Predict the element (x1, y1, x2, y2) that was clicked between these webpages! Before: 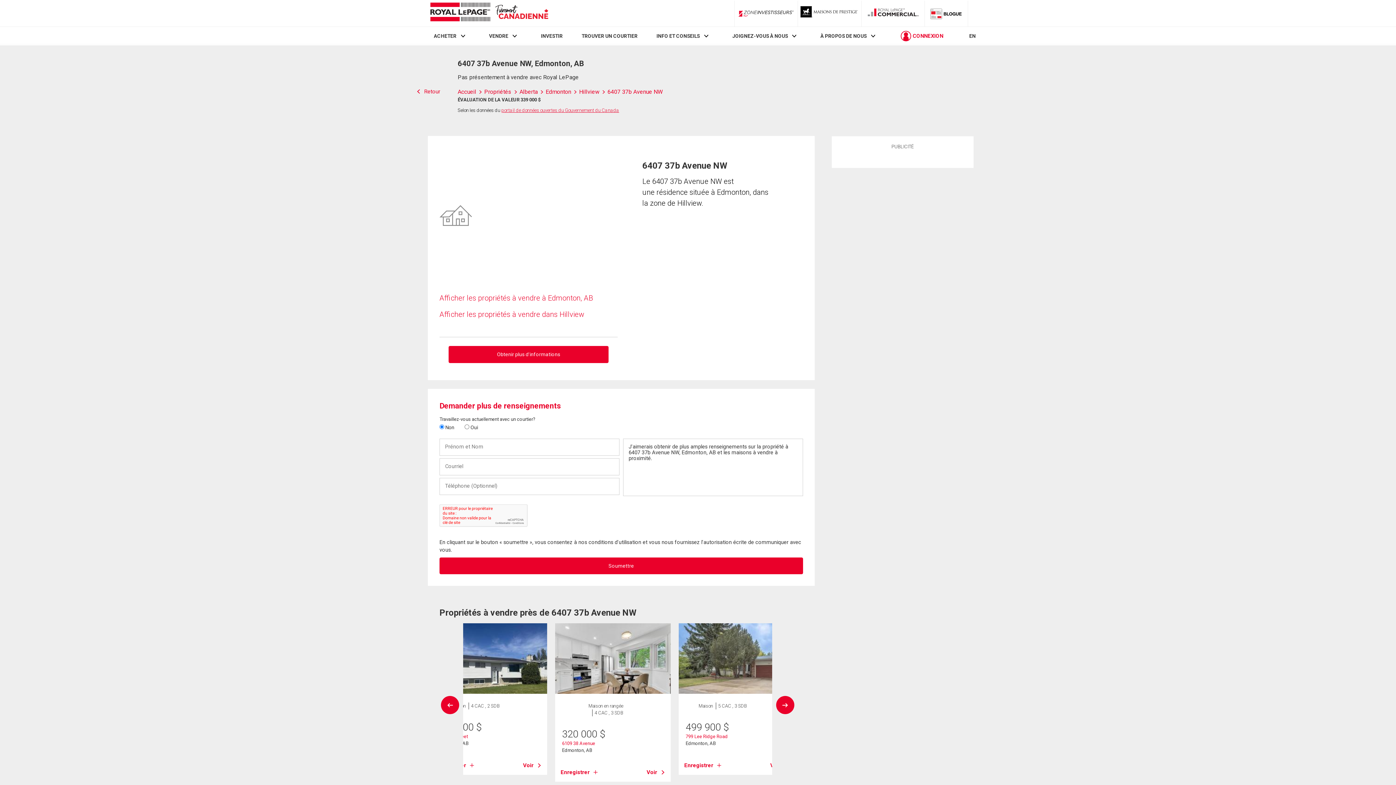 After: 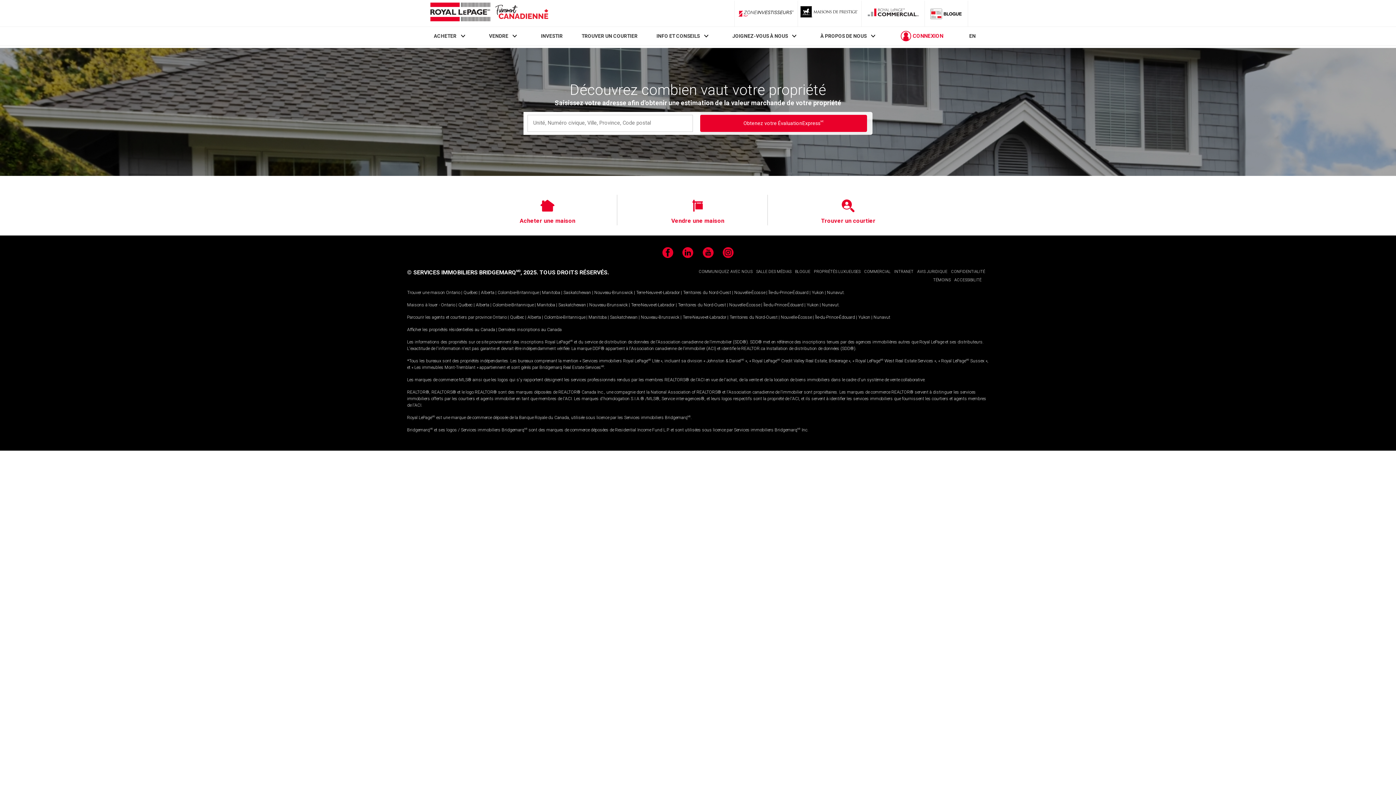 Action: label: VENDRE bbox: (489, 33, 508, 39)